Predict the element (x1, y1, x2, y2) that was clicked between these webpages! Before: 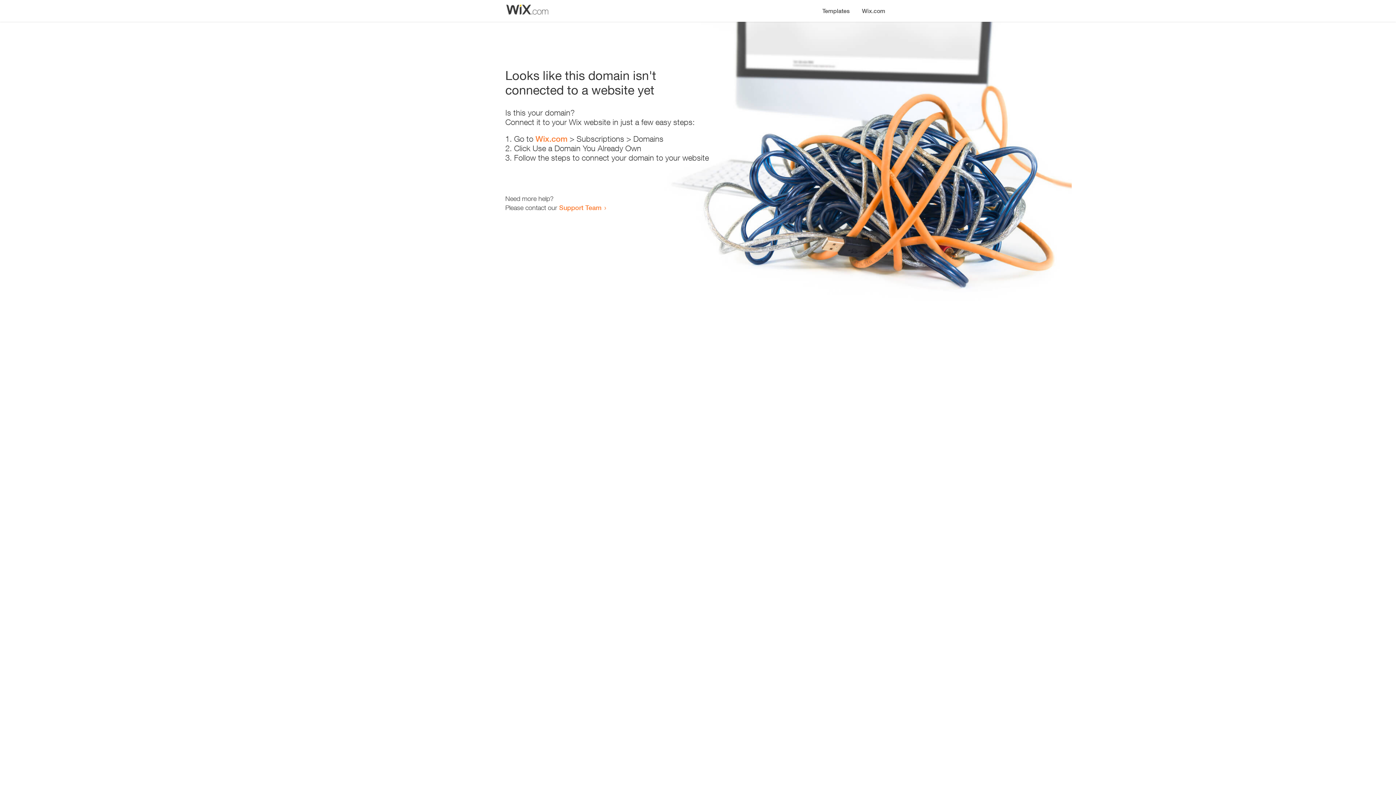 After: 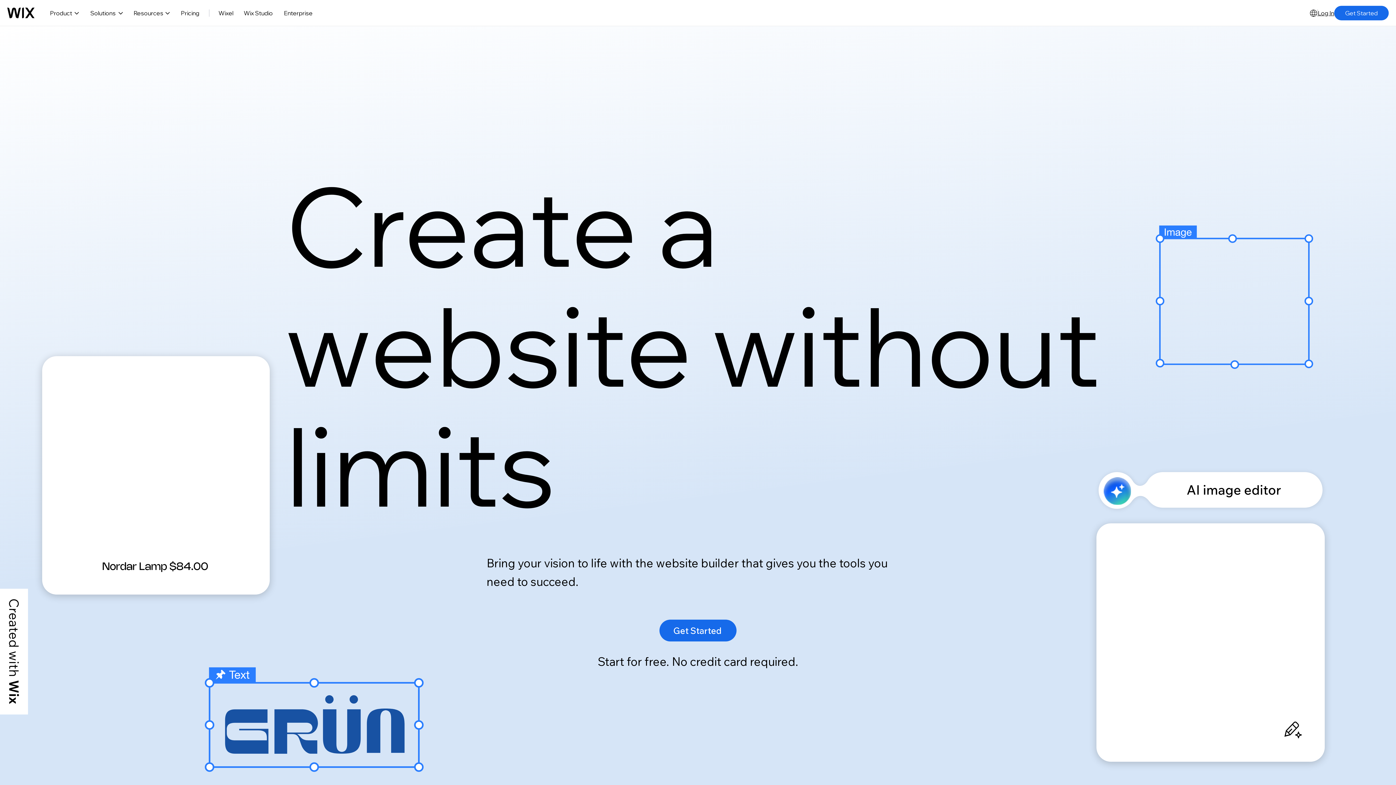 Action: bbox: (856, 0, 890, 14) label: Wix.com